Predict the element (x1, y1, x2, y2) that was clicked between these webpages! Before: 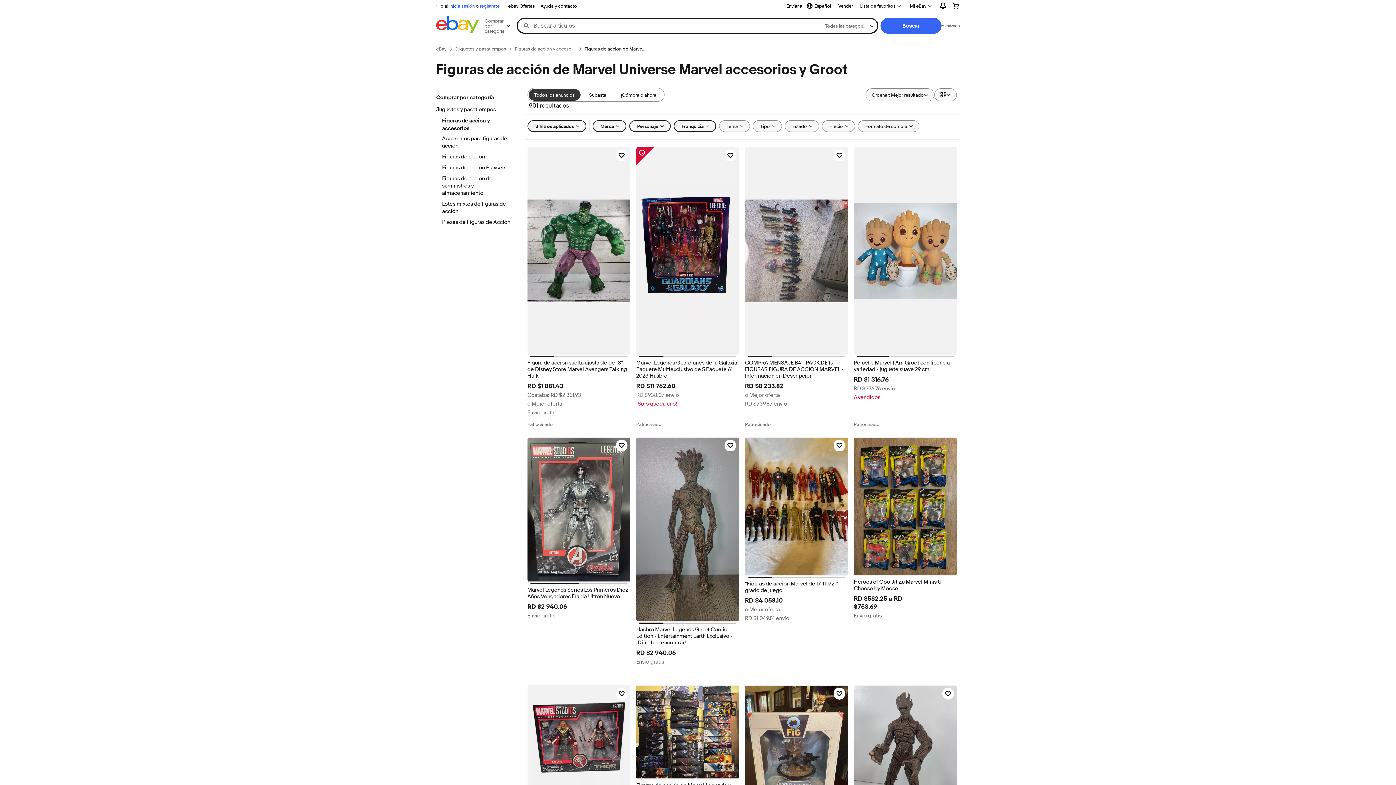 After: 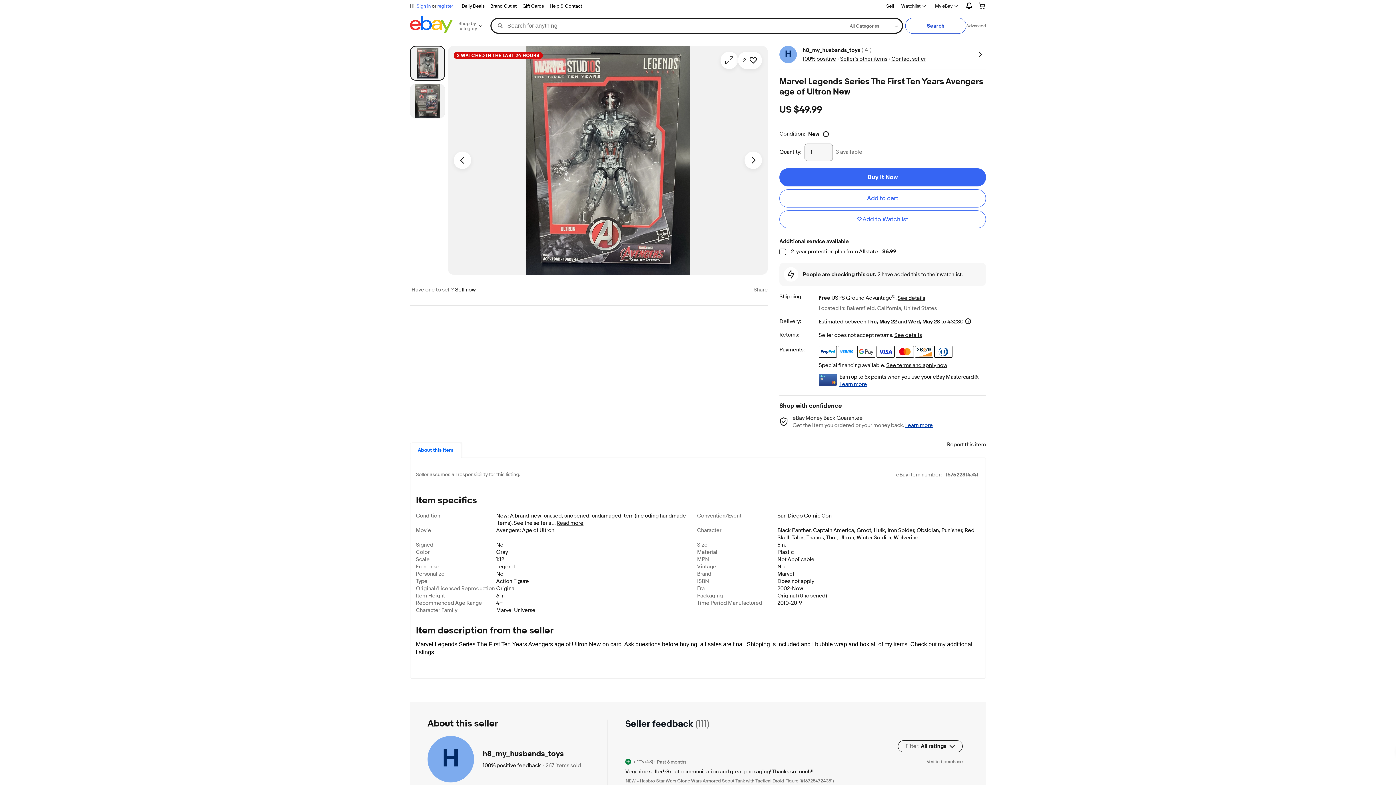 Action: bbox: (527, 436, 630, 582)